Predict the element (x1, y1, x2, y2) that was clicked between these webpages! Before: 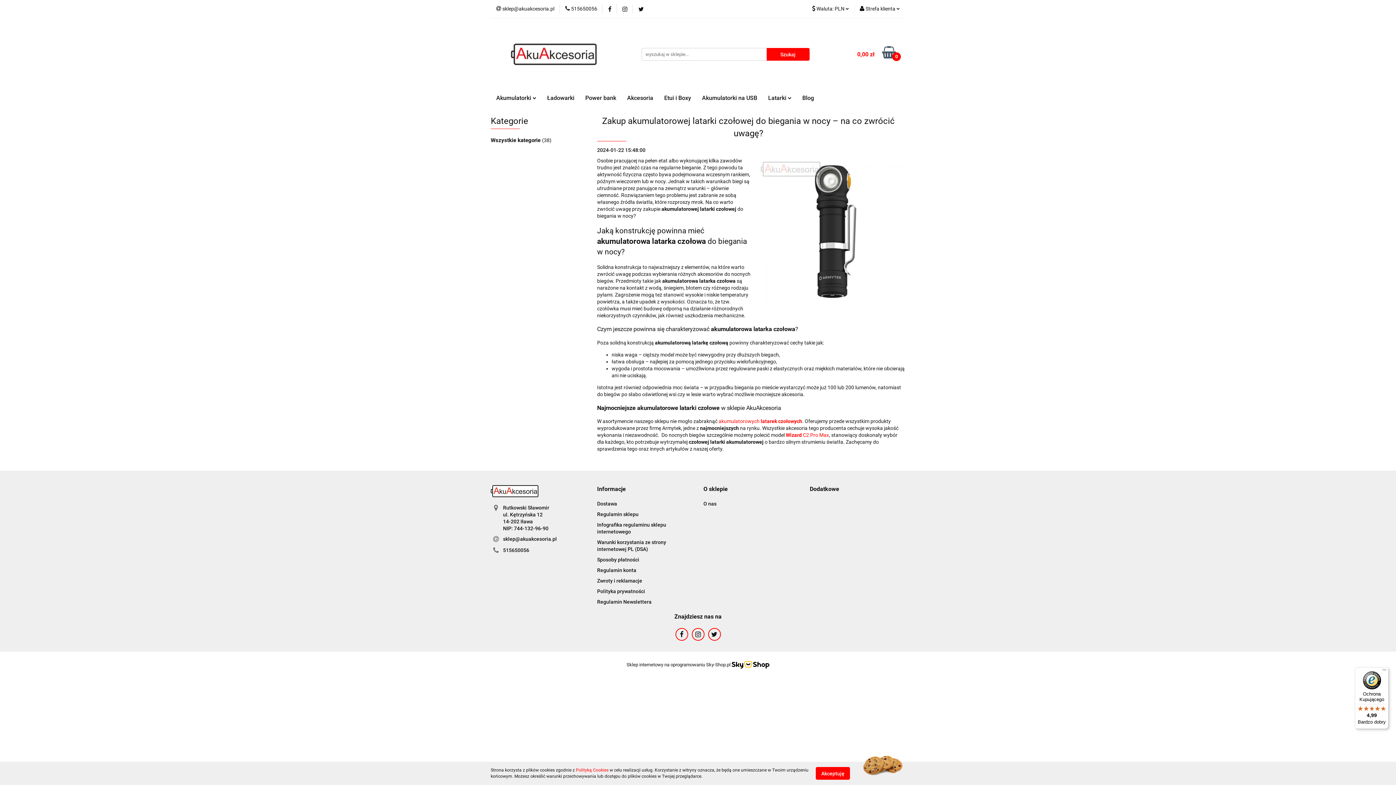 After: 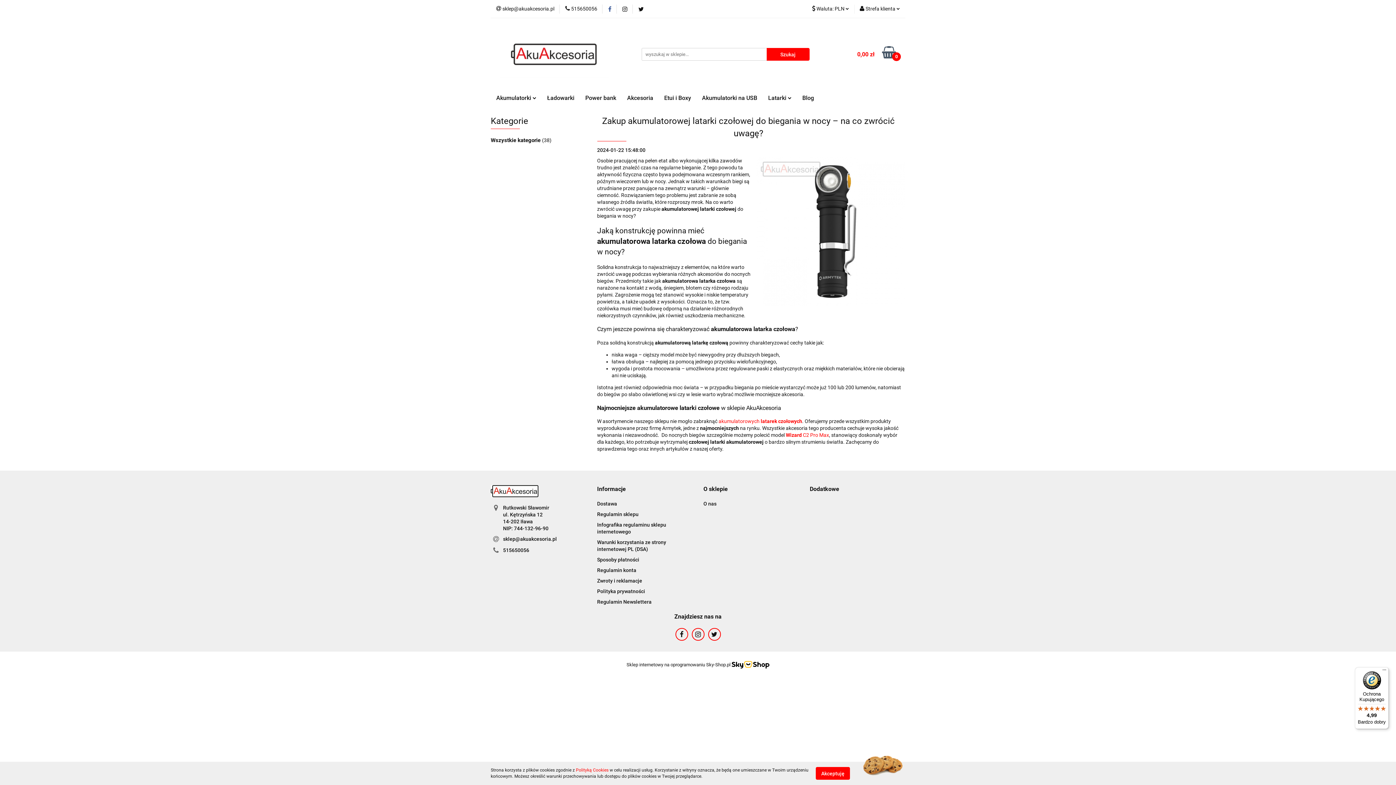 Action: bbox: (608, 6, 611, 11)